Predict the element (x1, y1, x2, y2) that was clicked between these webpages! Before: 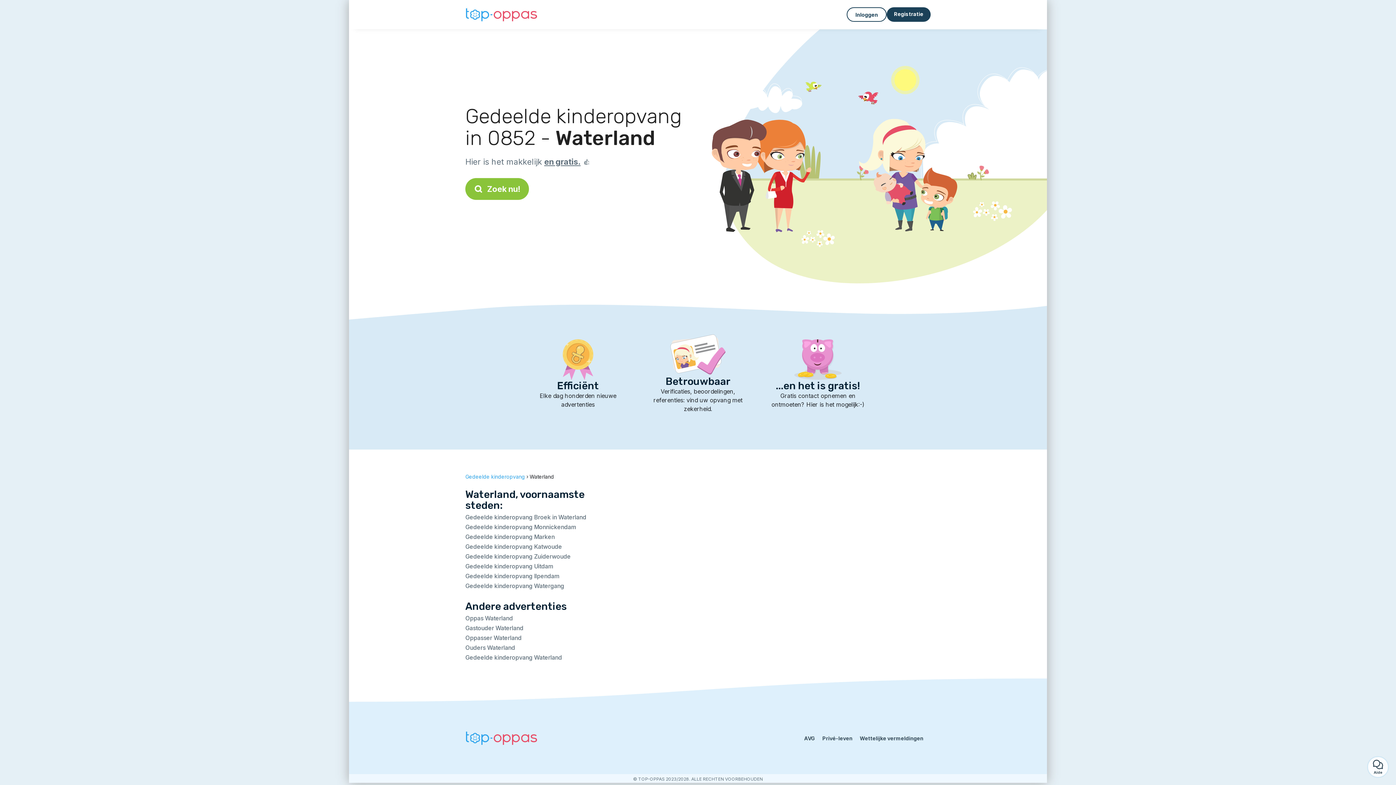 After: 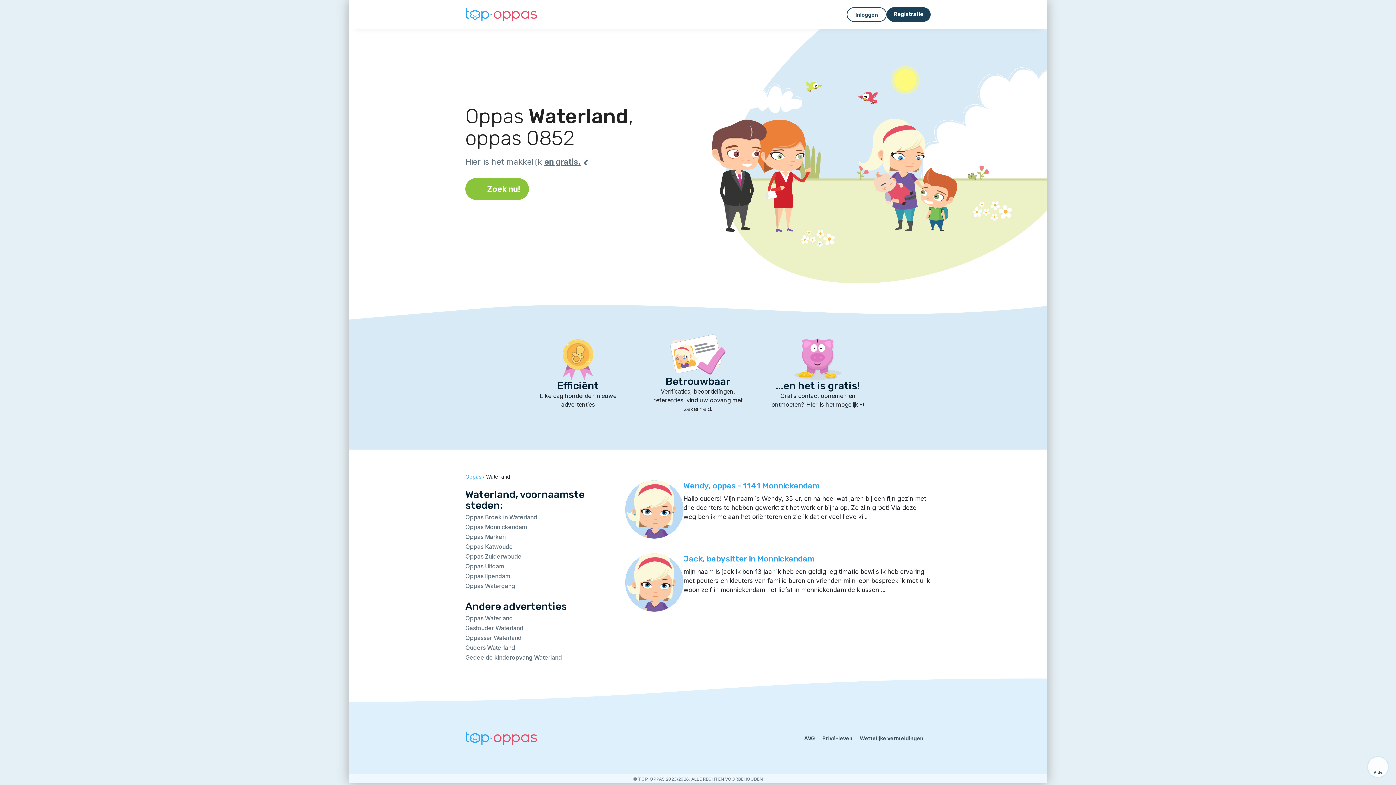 Action: bbox: (465, 614, 513, 622) label: Oppas Waterland